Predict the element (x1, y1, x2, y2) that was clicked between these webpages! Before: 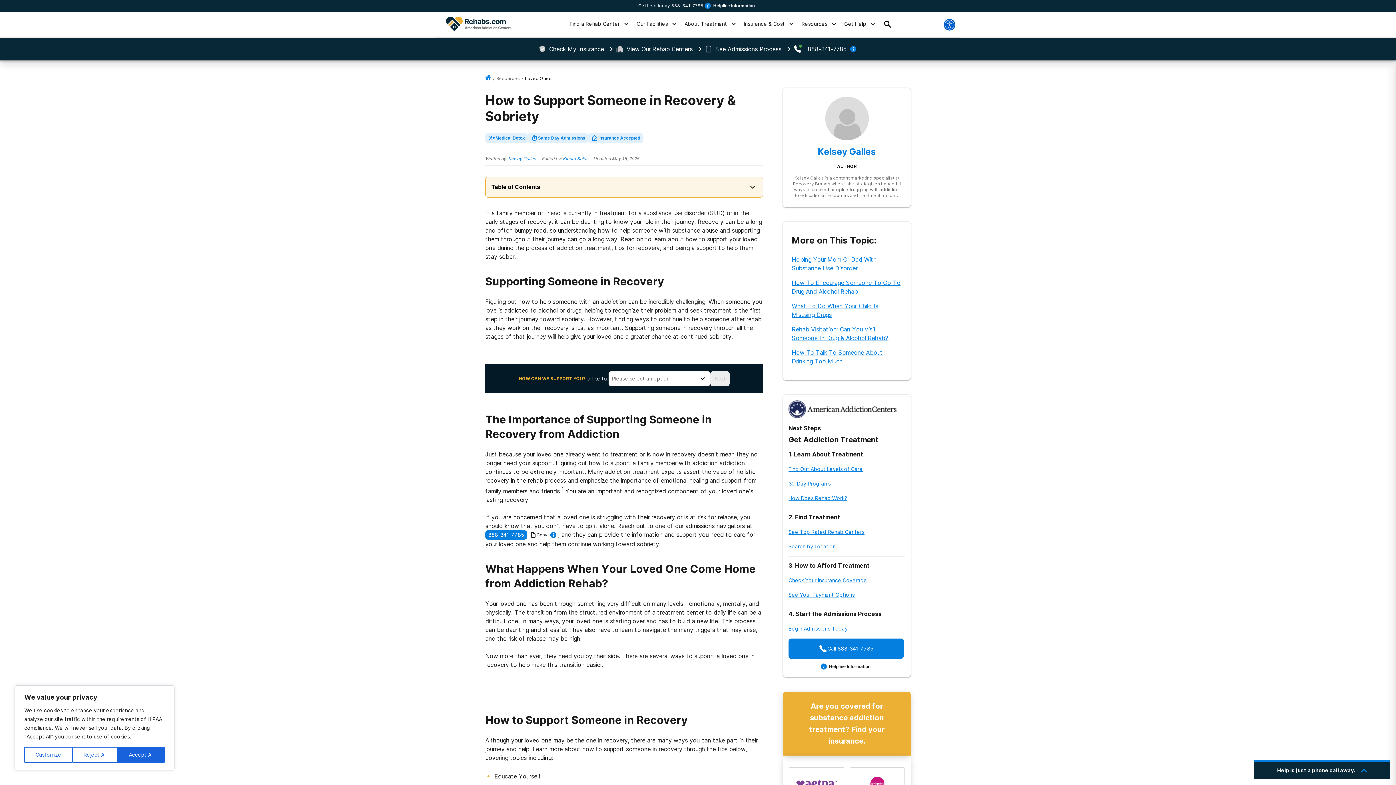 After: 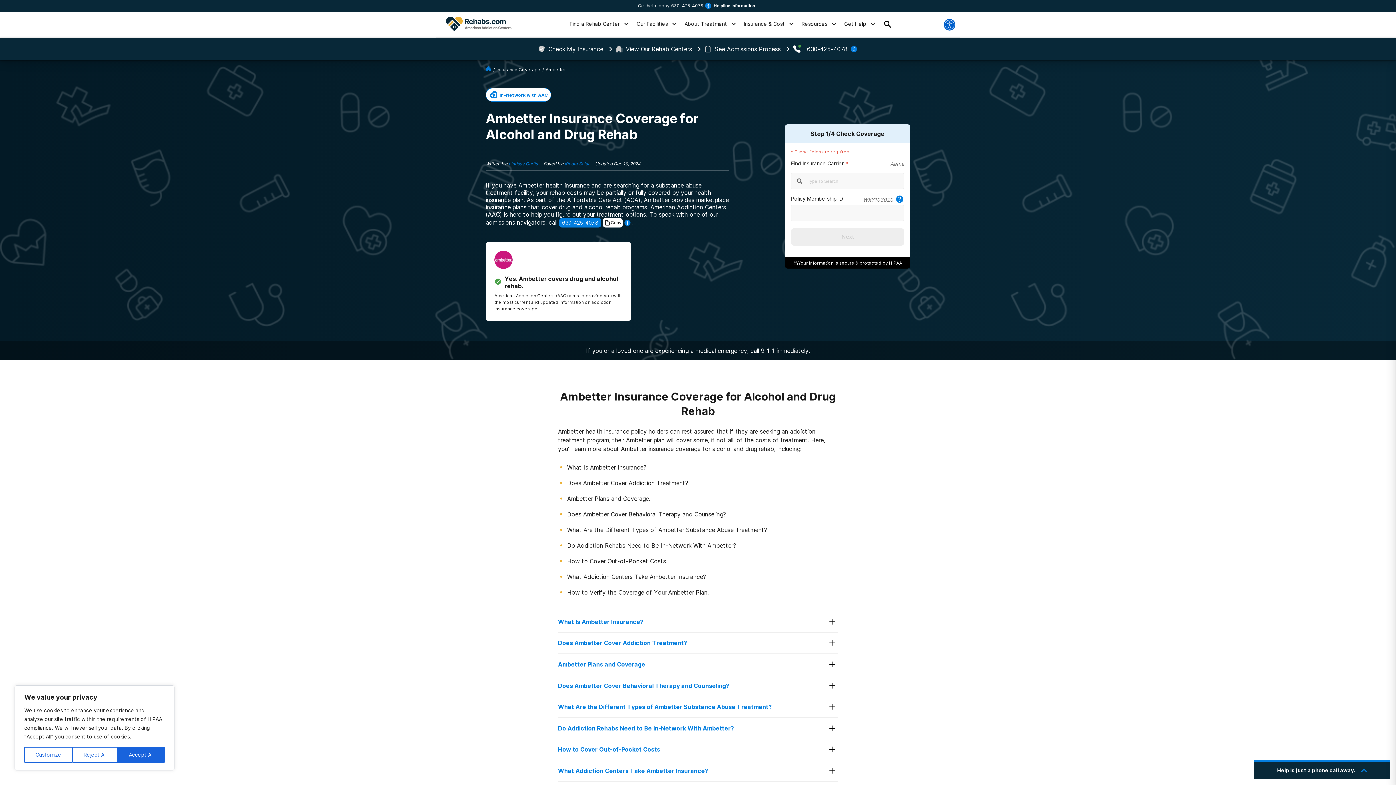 Action: bbox: (850, 767, 905, 800)